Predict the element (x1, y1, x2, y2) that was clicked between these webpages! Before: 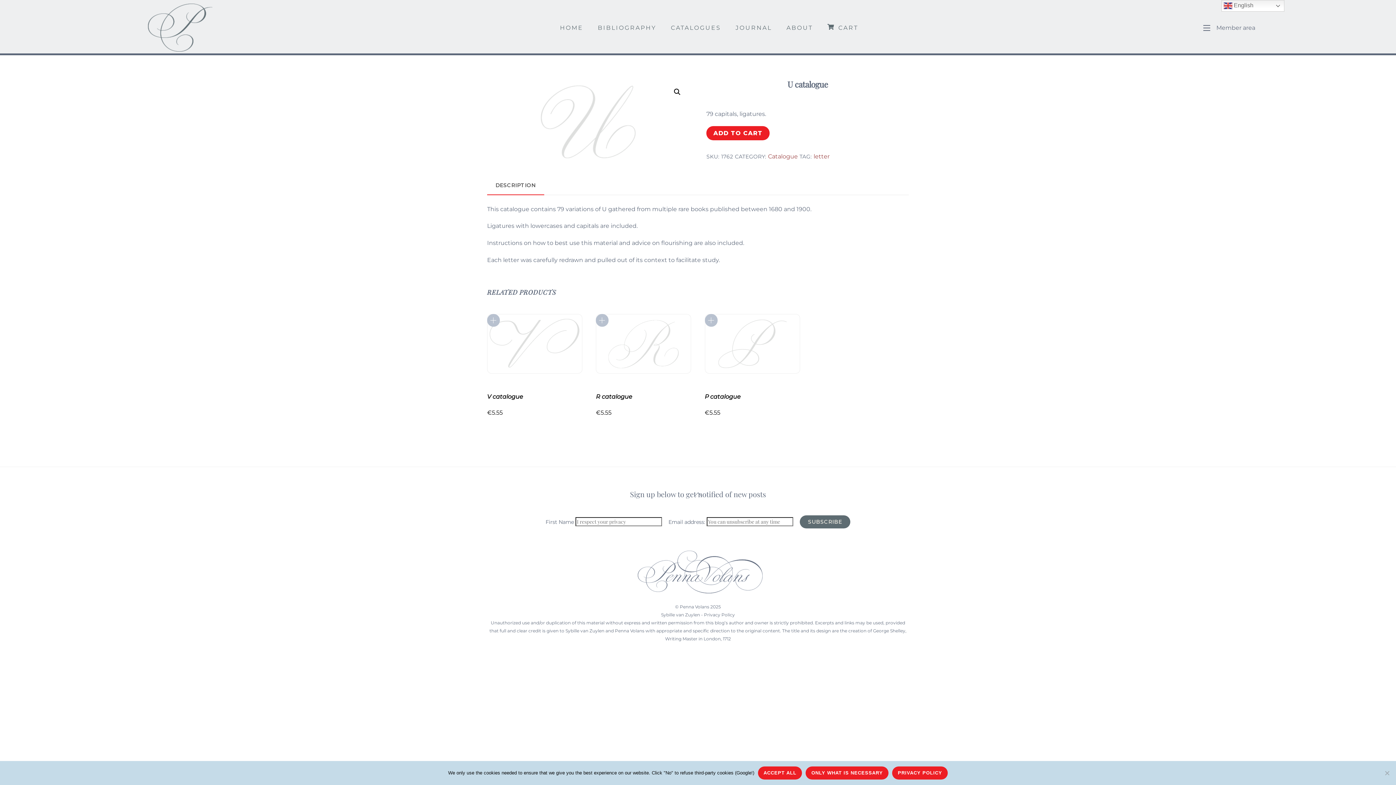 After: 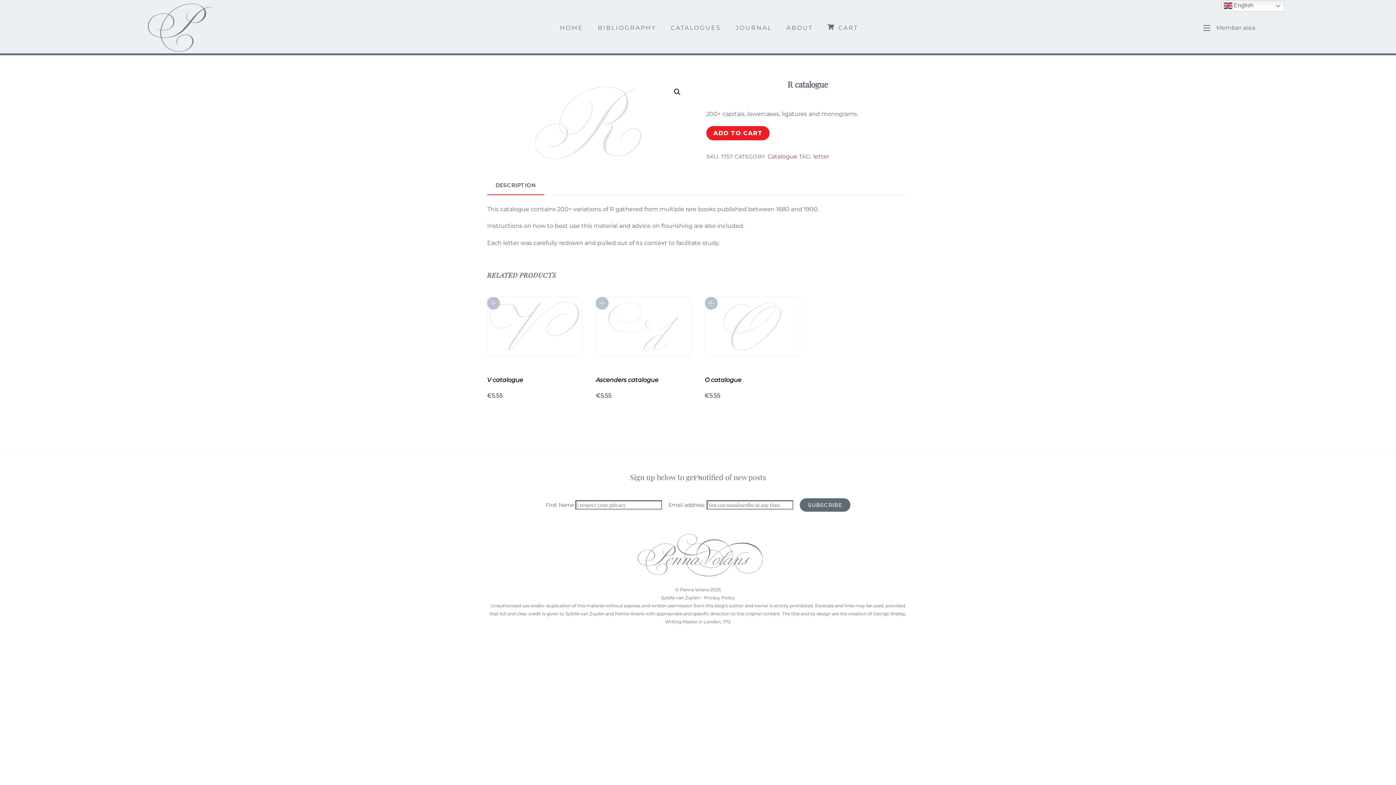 Action: bbox: (596, 314, 691, 373)